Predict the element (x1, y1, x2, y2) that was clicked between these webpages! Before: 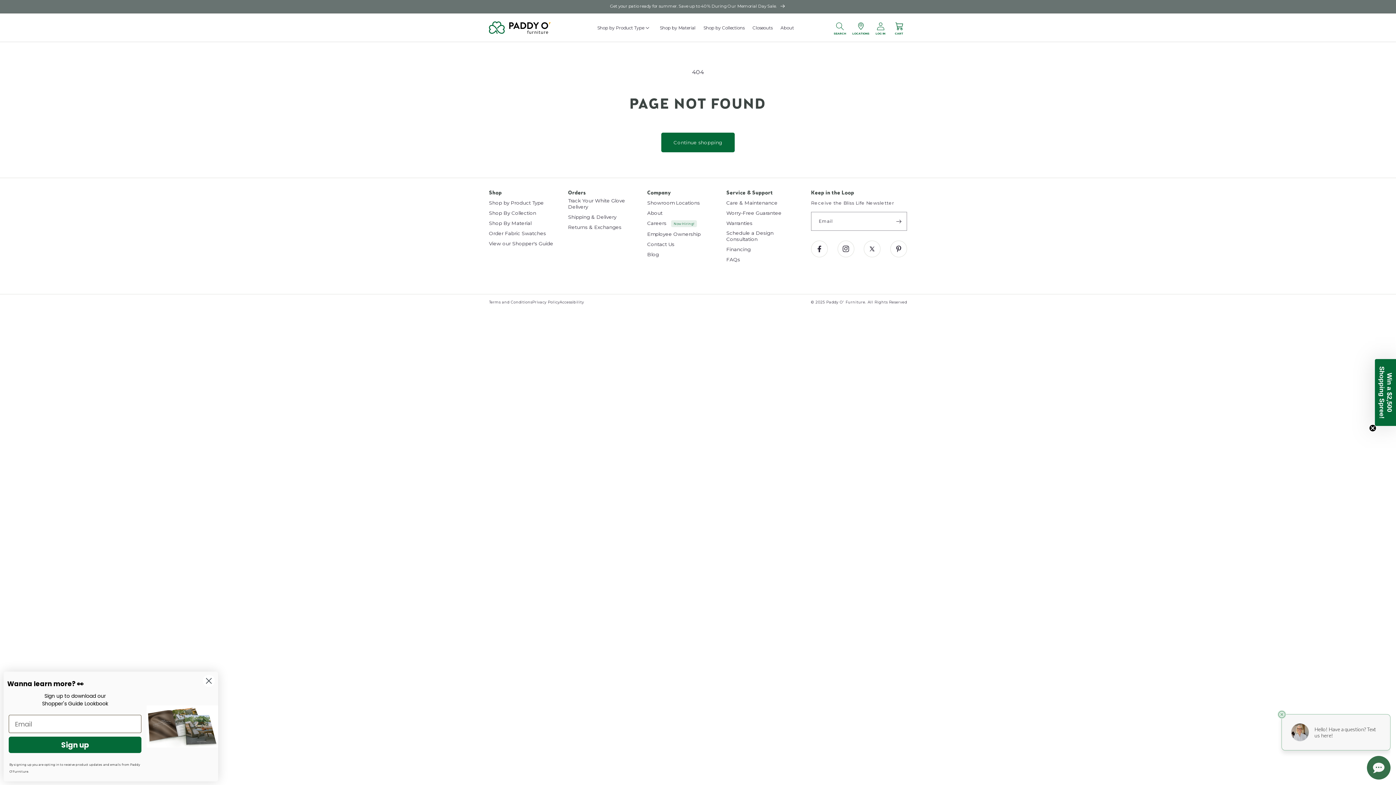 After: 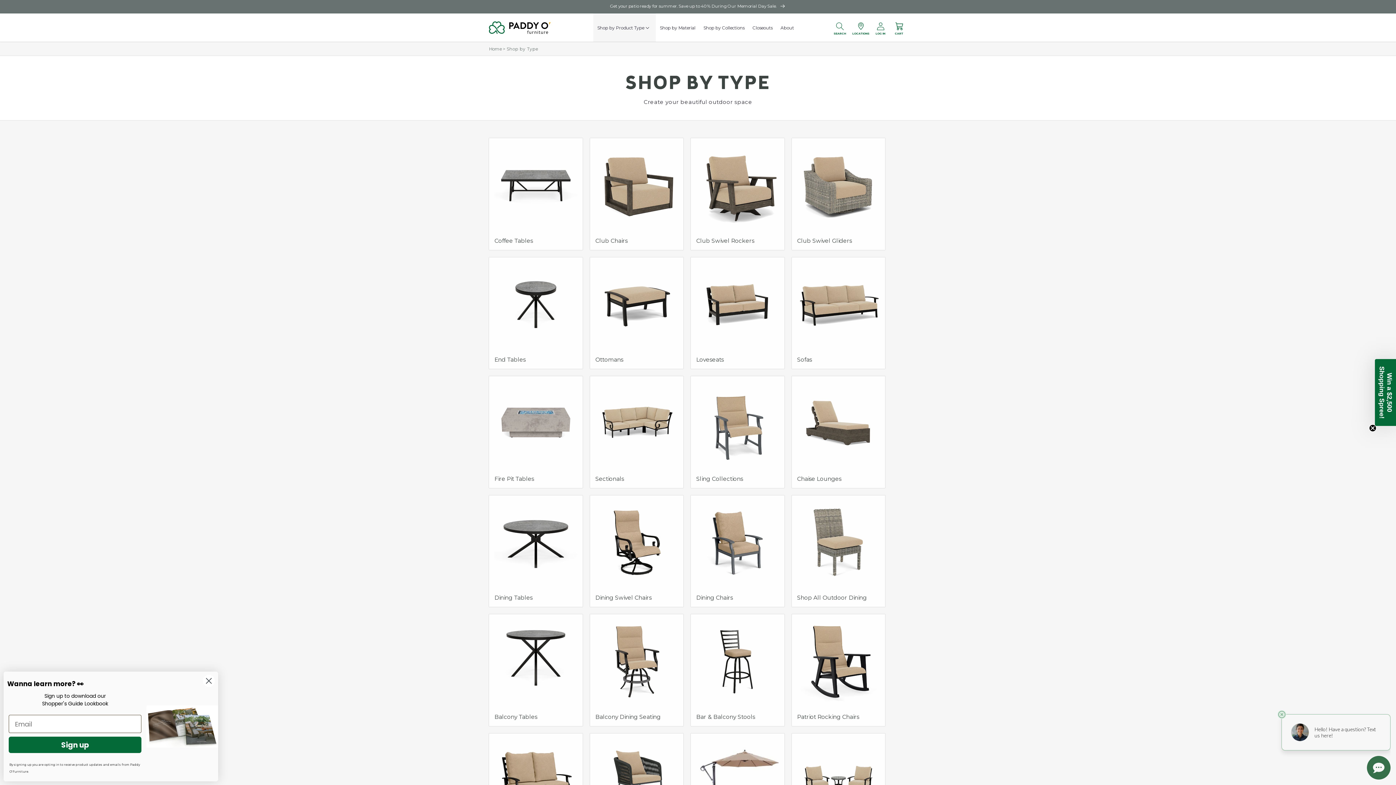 Action: label: Shop by Product Type bbox: (489, 200, 544, 208)